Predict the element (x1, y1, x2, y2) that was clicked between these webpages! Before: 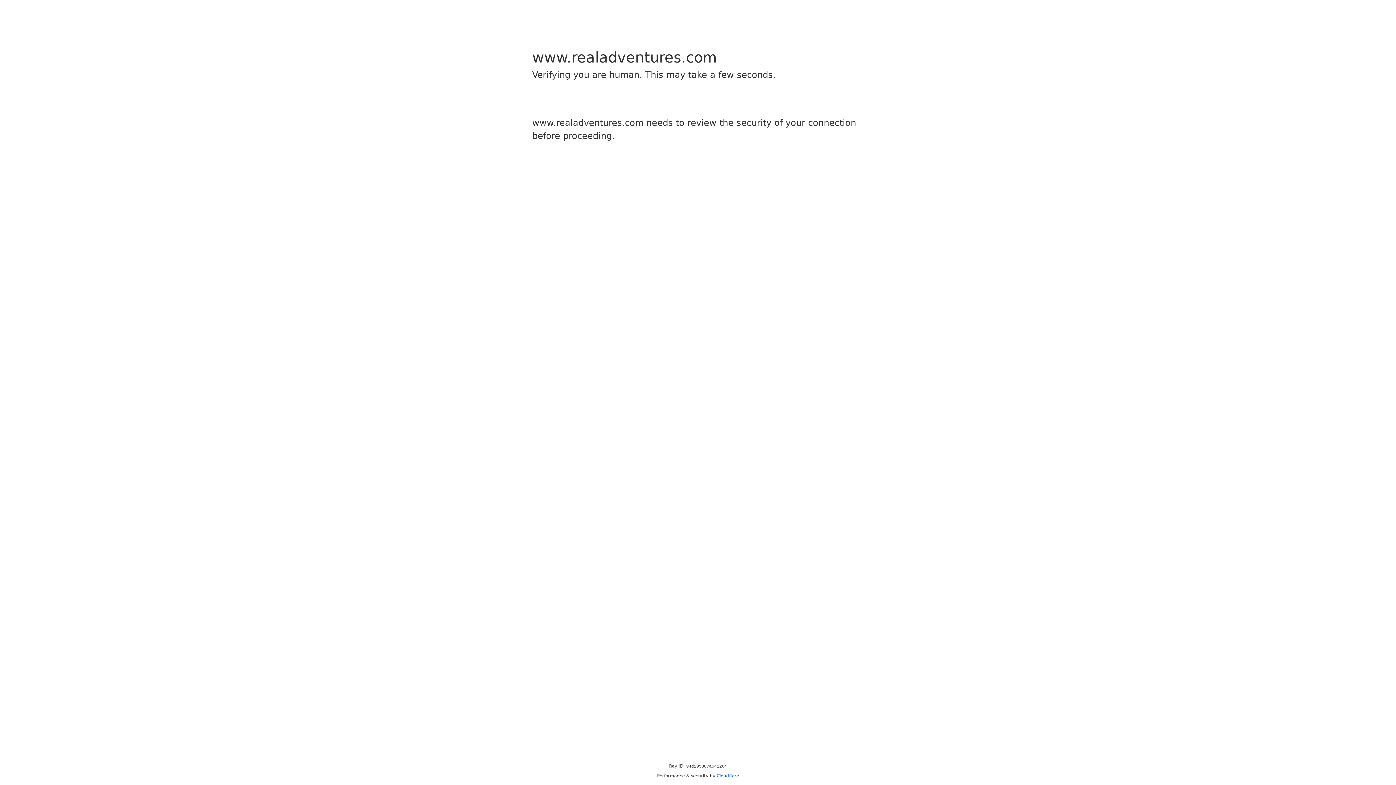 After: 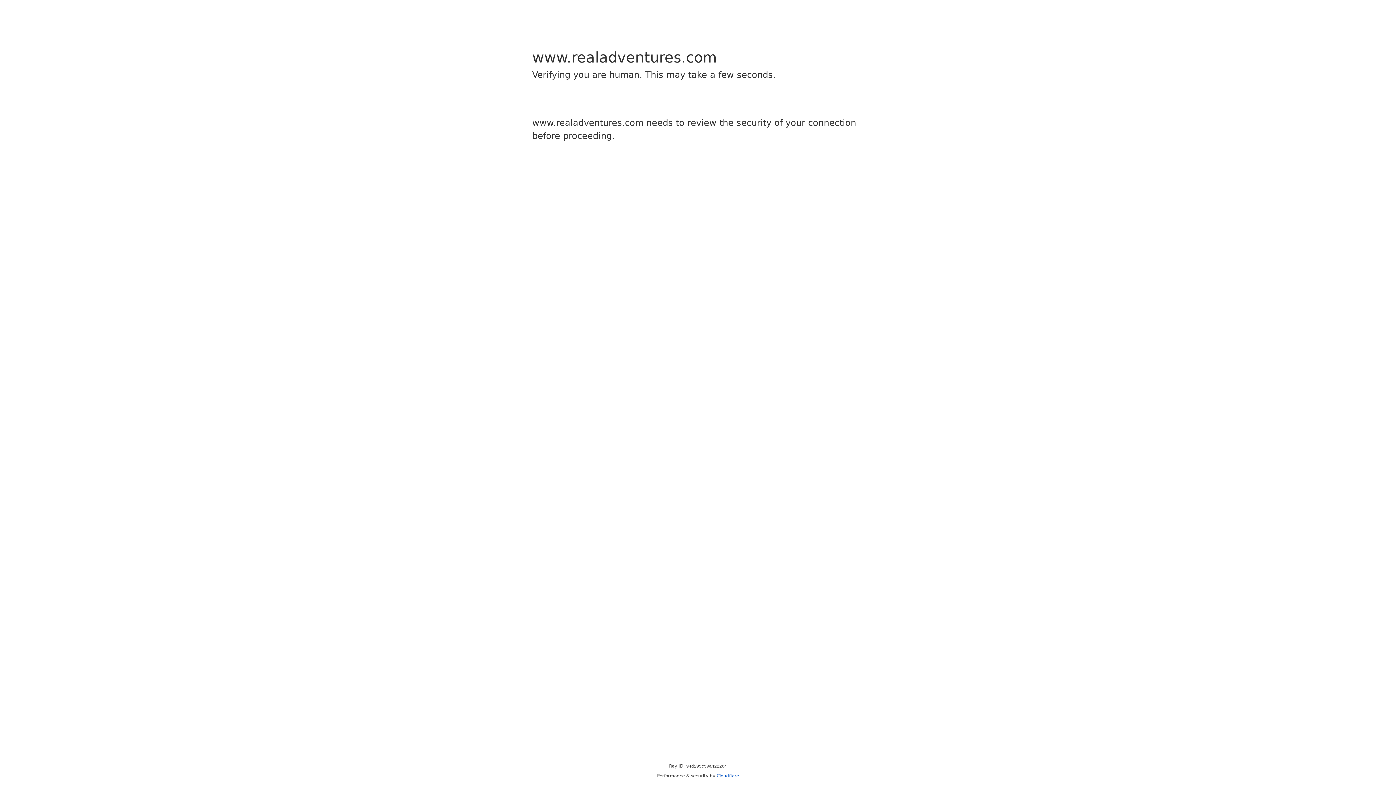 Action: bbox: (716, 773, 739, 778) label: Cloudflare